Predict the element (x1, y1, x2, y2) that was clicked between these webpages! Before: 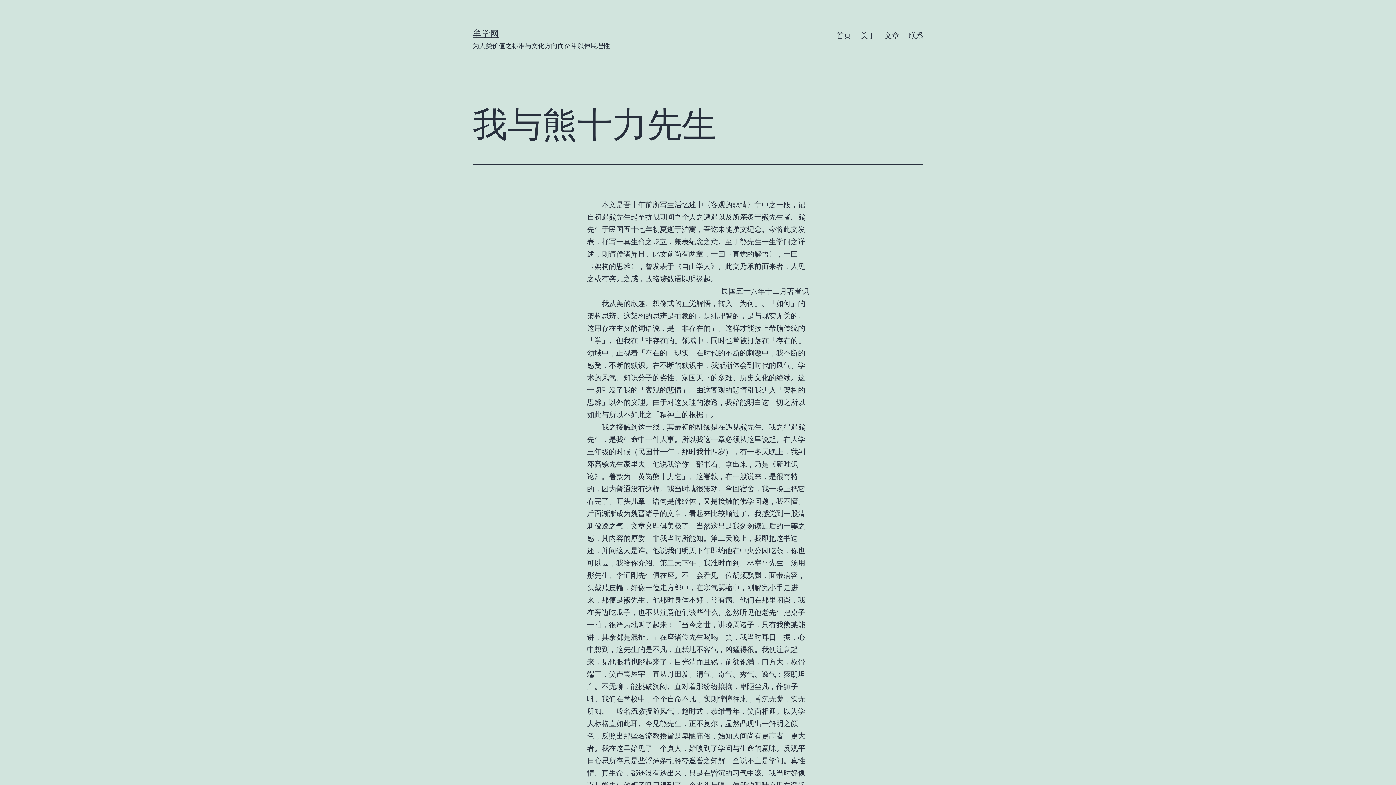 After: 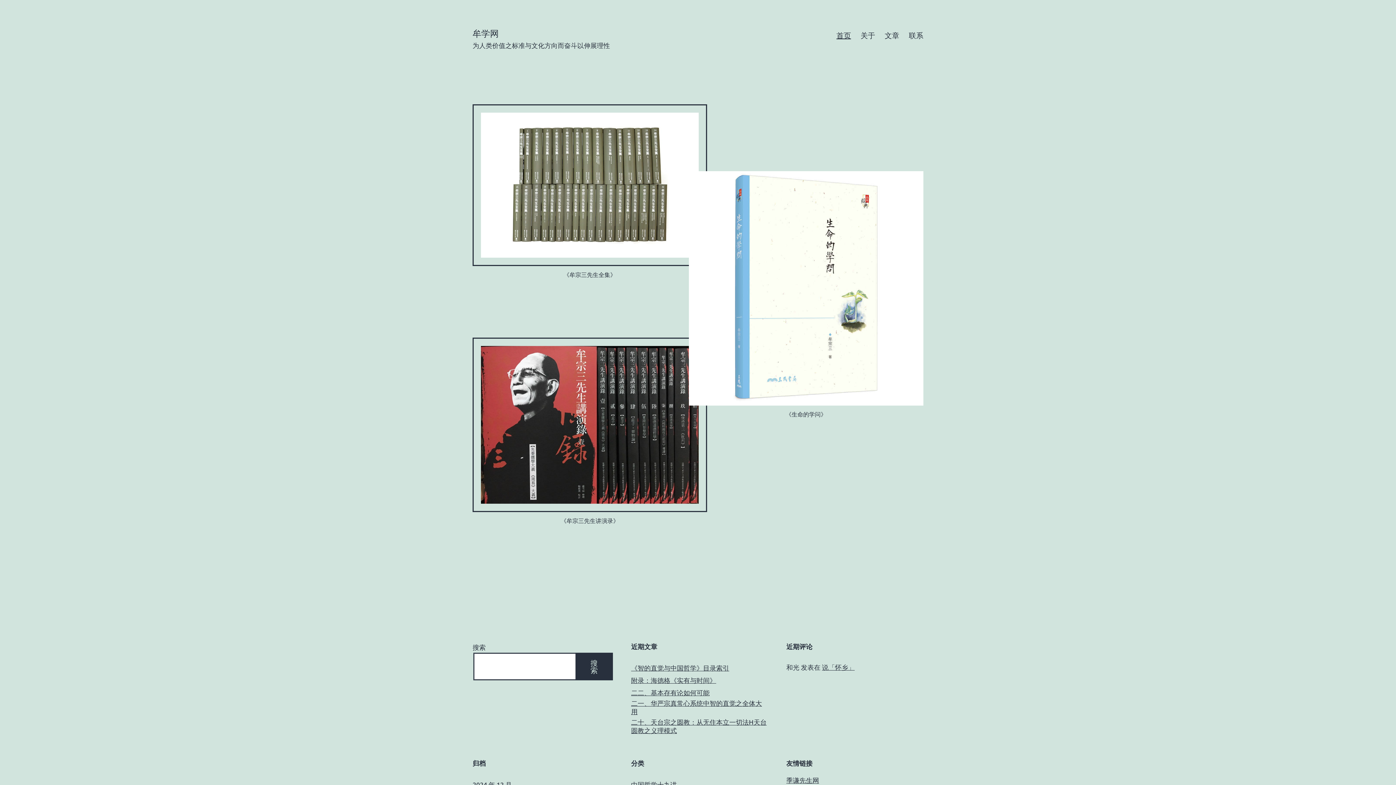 Action: bbox: (831, 26, 856, 44) label: 首页